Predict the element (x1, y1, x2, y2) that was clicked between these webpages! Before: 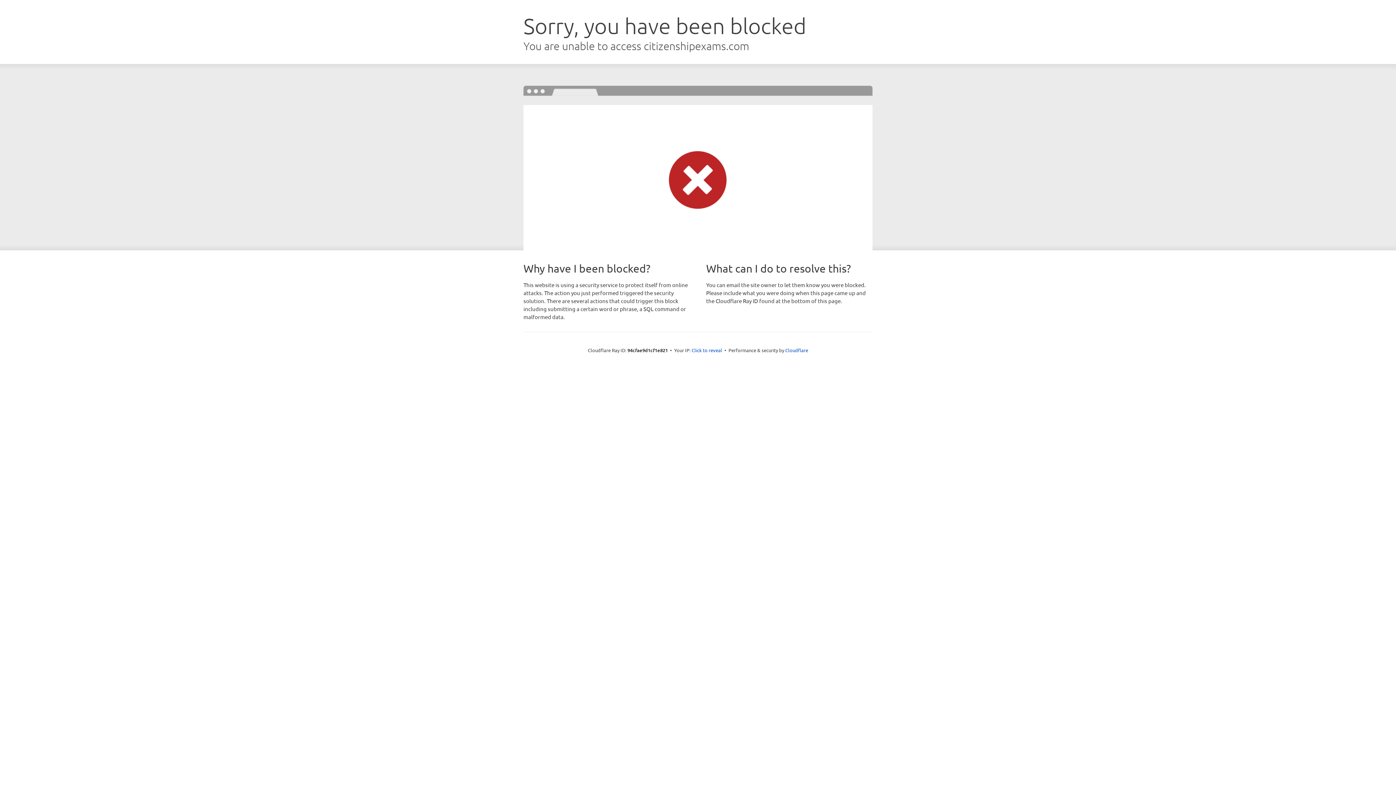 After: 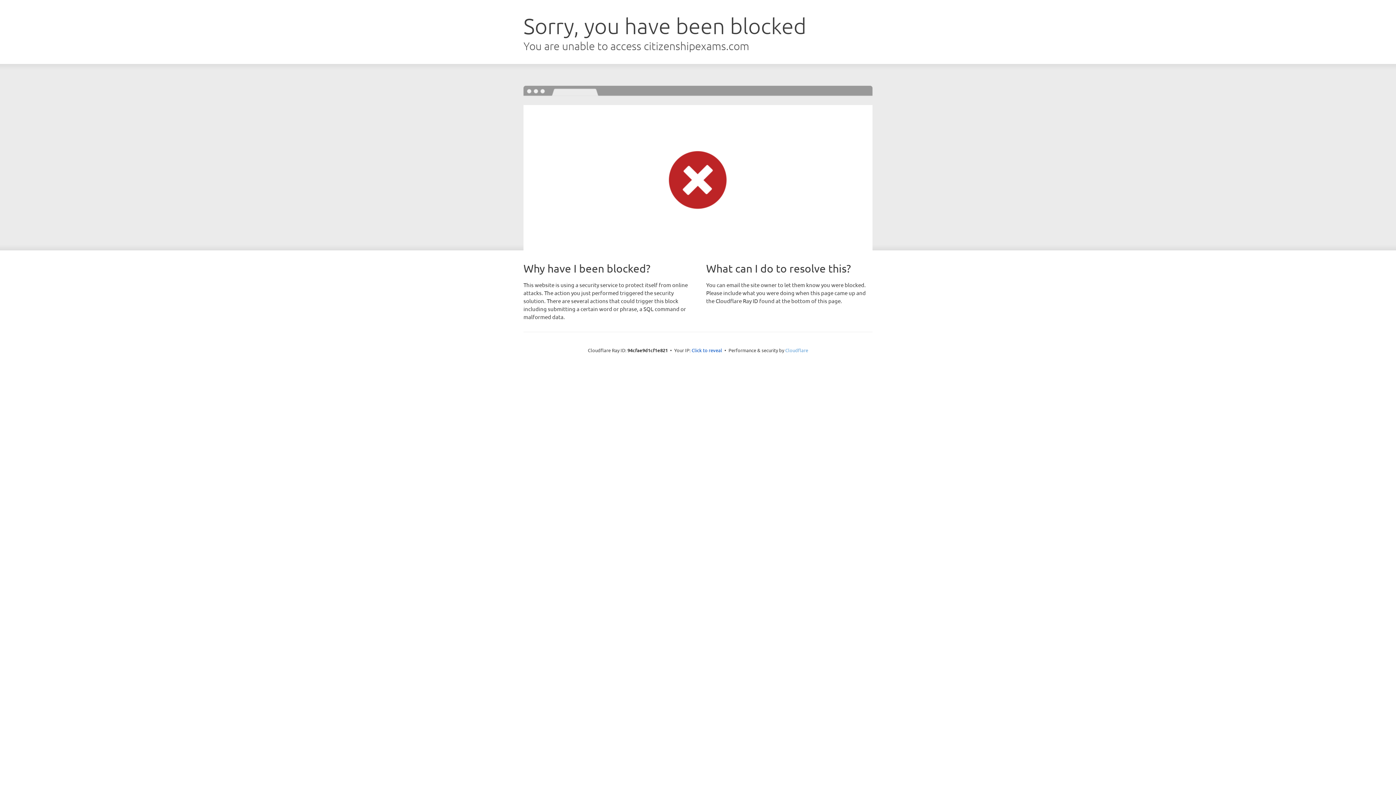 Action: label: Cloudflare bbox: (785, 347, 808, 353)